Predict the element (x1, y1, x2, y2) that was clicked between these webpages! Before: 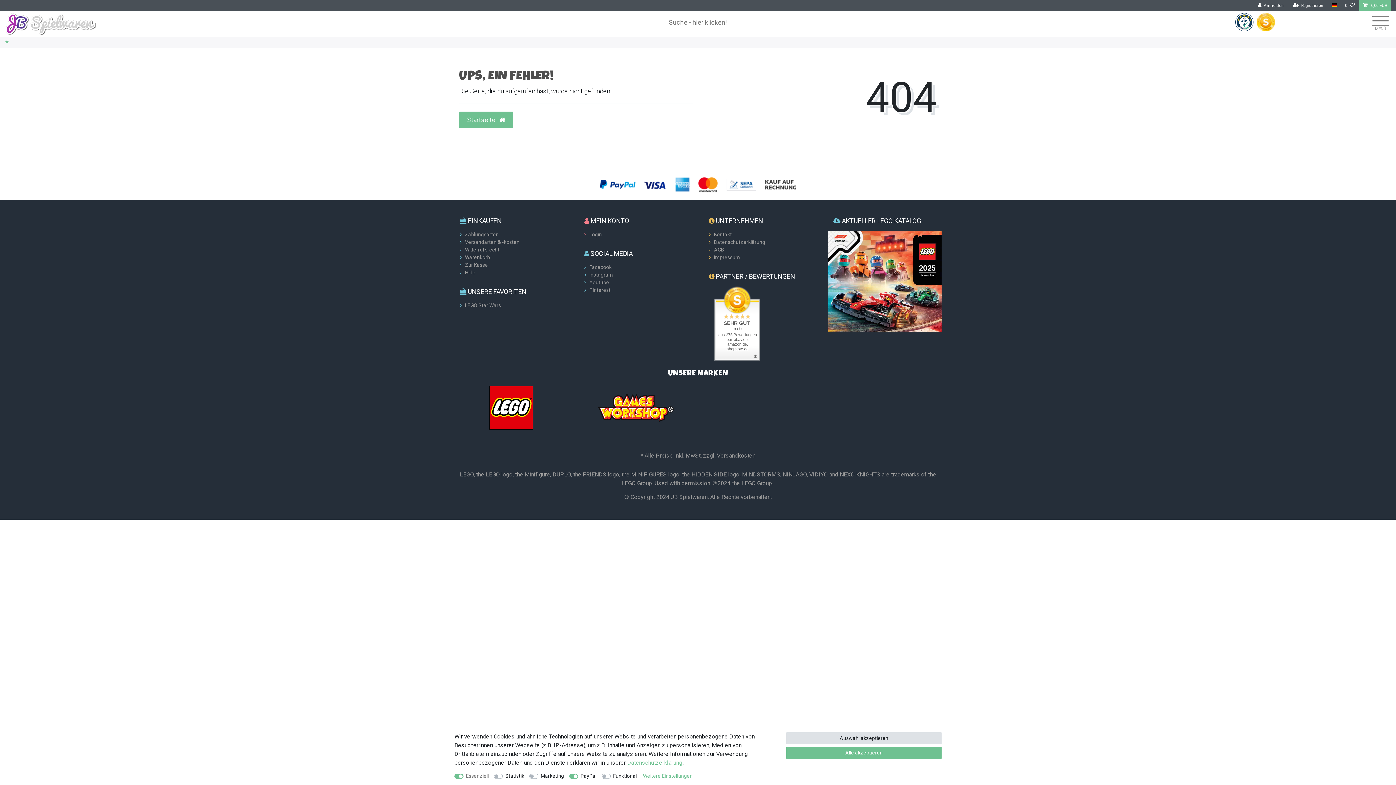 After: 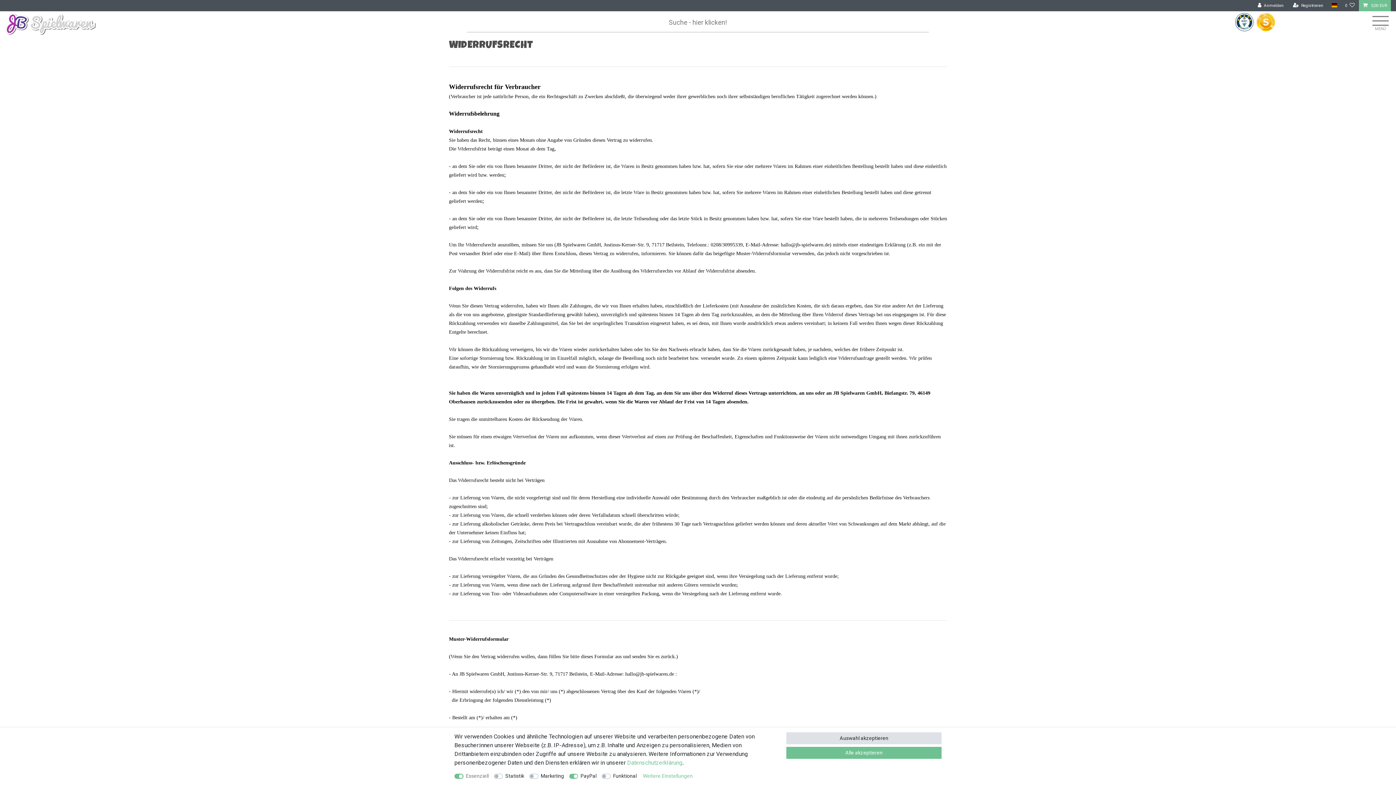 Action: bbox: (465, 246, 499, 252) label: Widerrufsrecht